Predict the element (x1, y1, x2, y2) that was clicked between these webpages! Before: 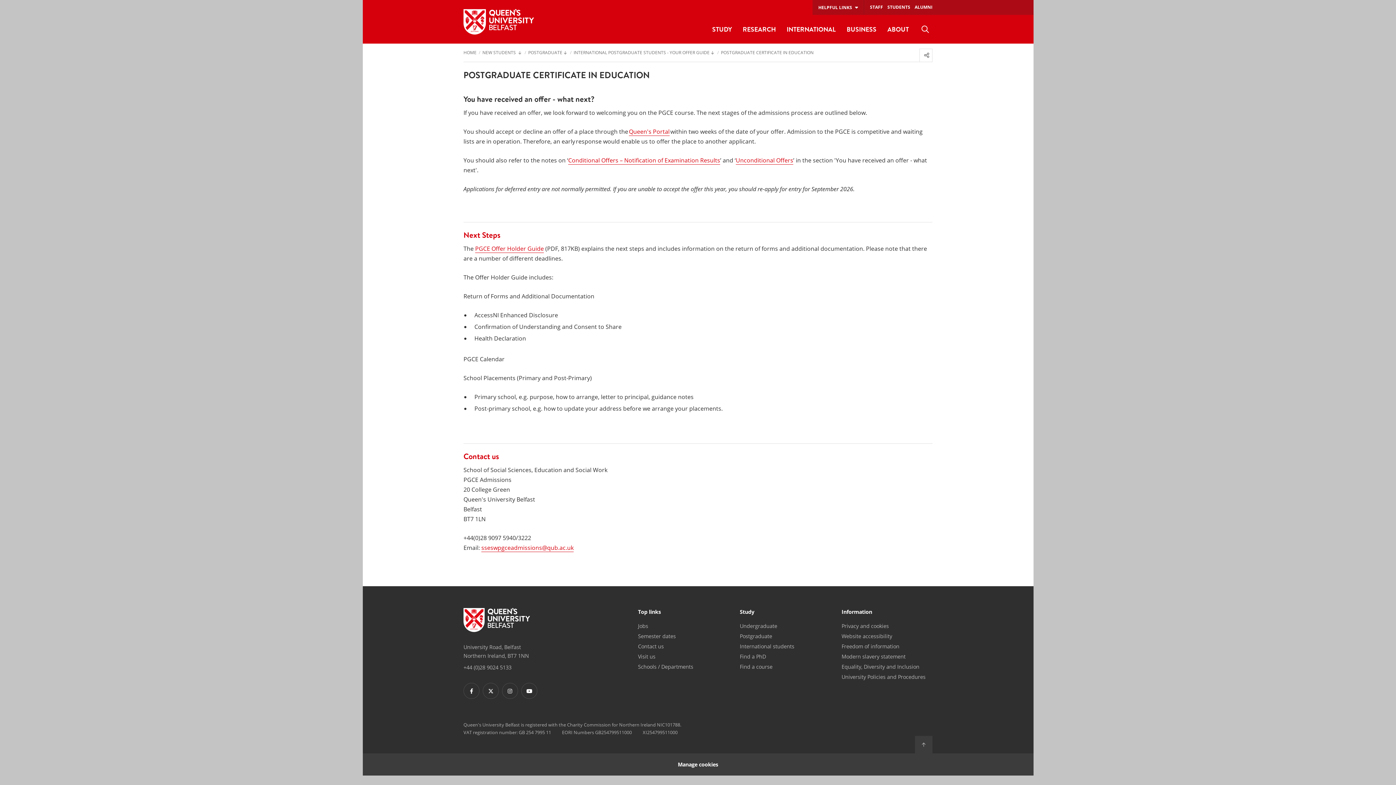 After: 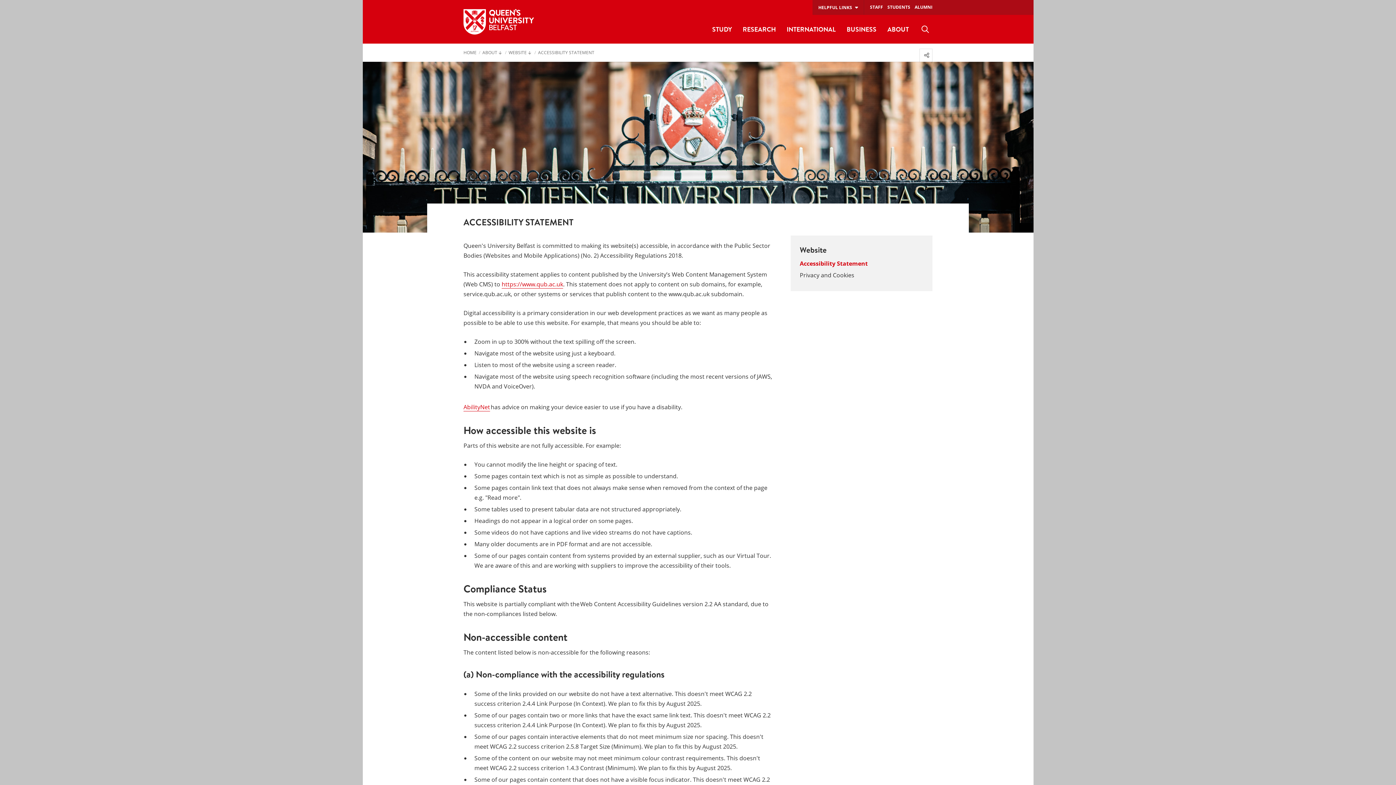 Action: bbox: (841, 633, 892, 640) label: Website accessibility